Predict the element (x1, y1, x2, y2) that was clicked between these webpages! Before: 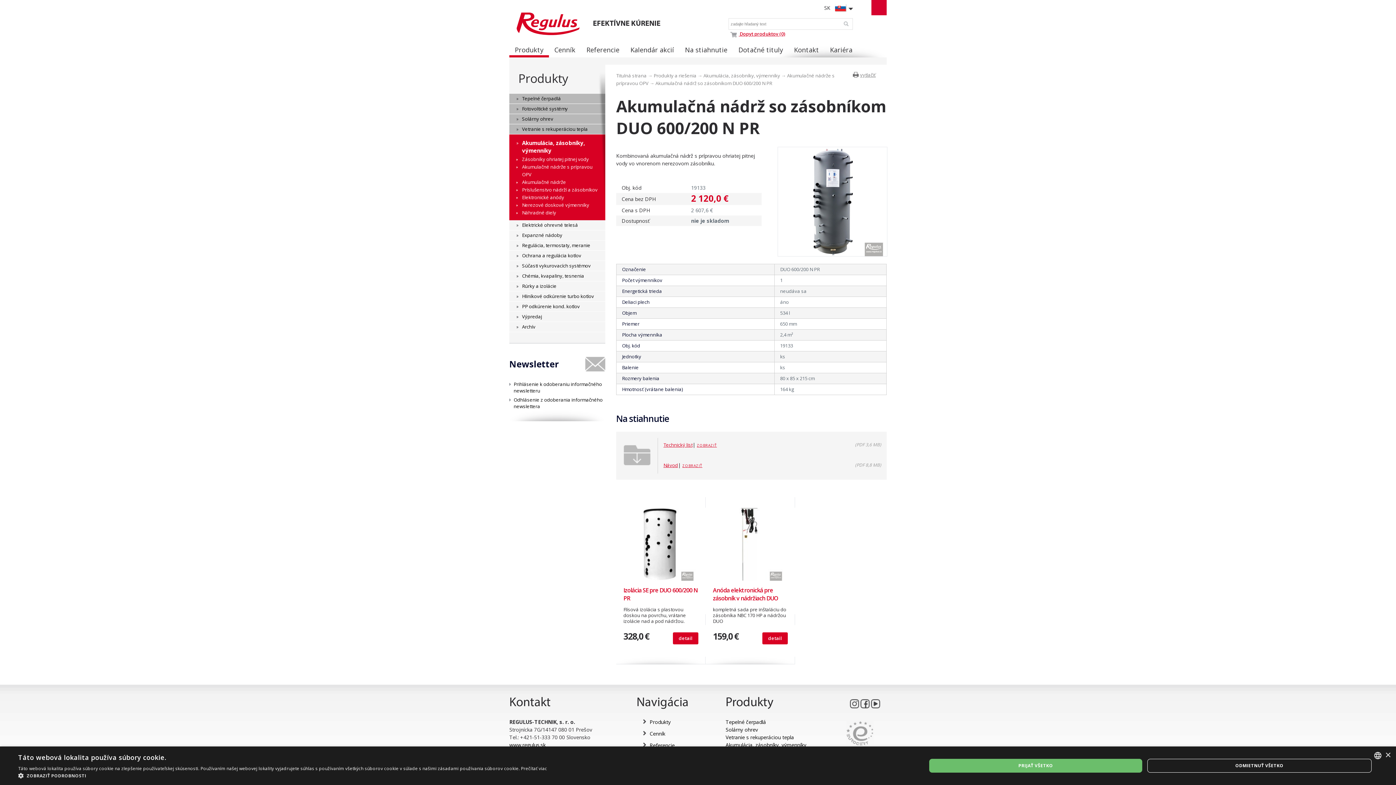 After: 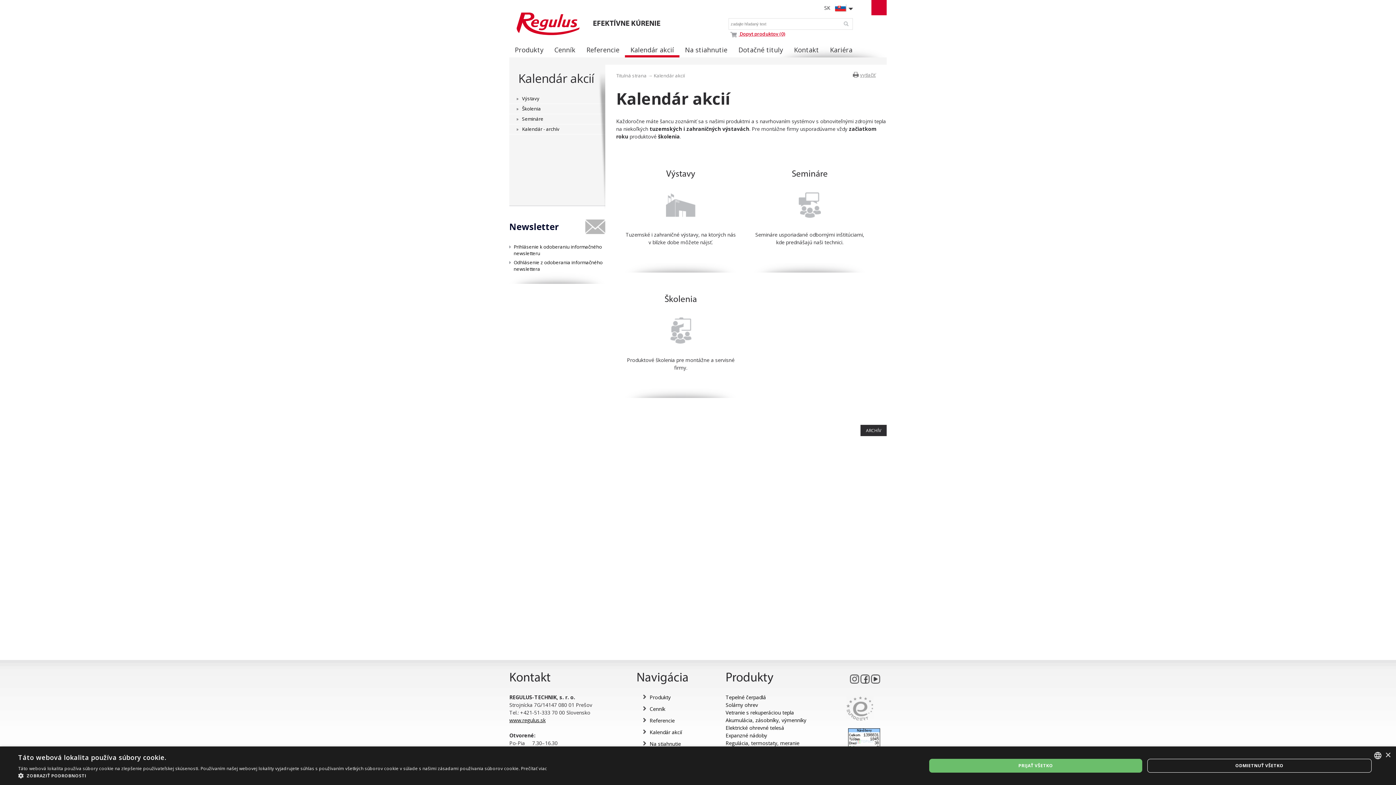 Action: label: Kalendár akcií bbox: (625, 44, 679, 57)